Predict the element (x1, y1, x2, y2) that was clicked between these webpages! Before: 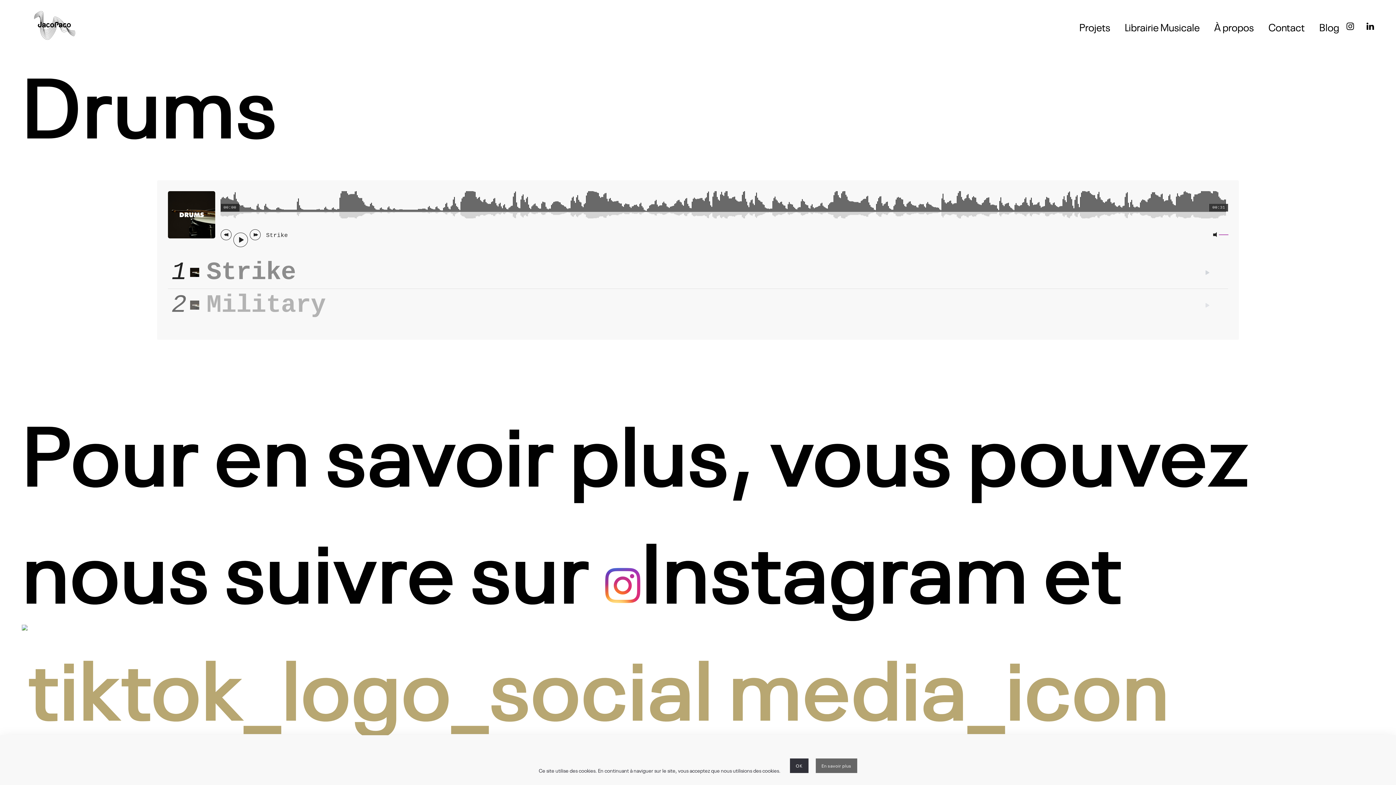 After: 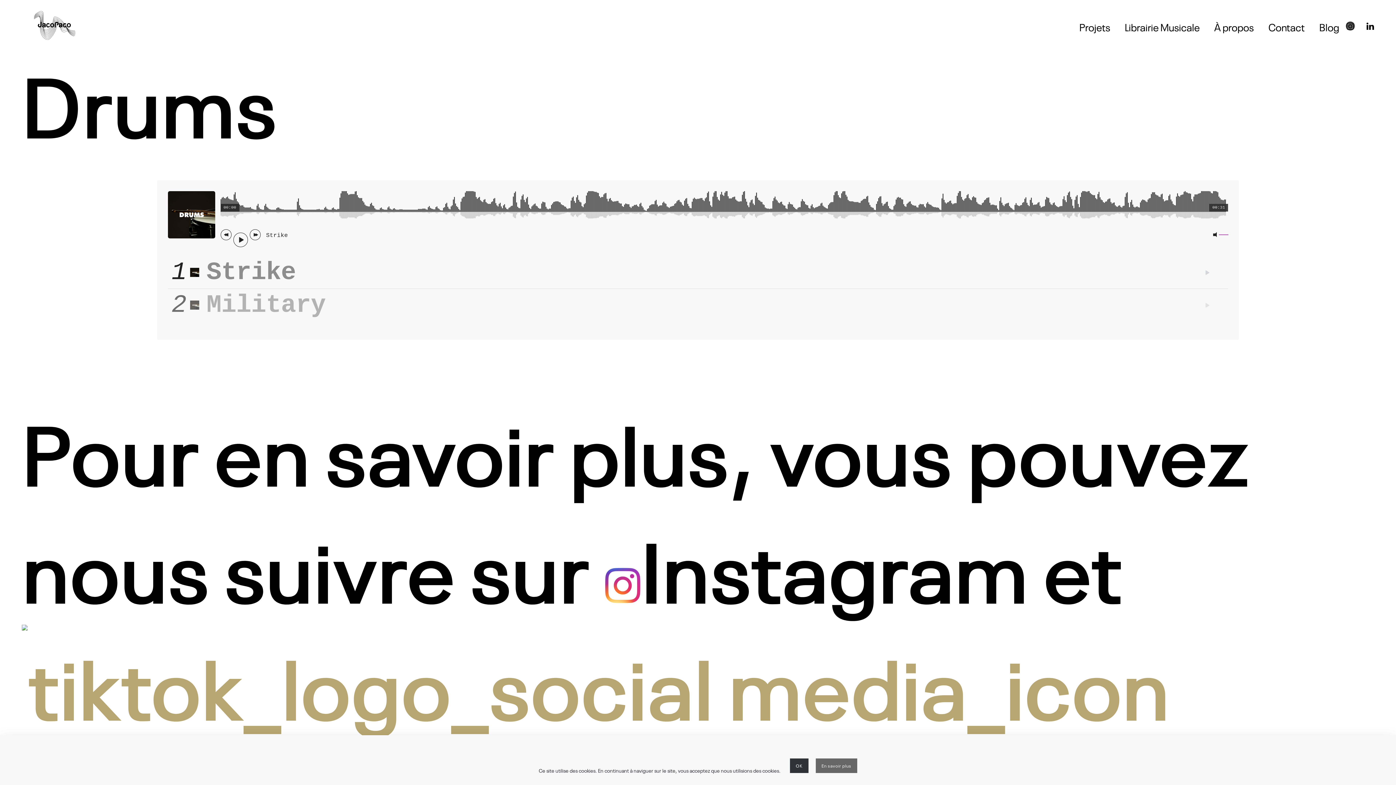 Action: bbox: (1346, 21, 1354, 30)